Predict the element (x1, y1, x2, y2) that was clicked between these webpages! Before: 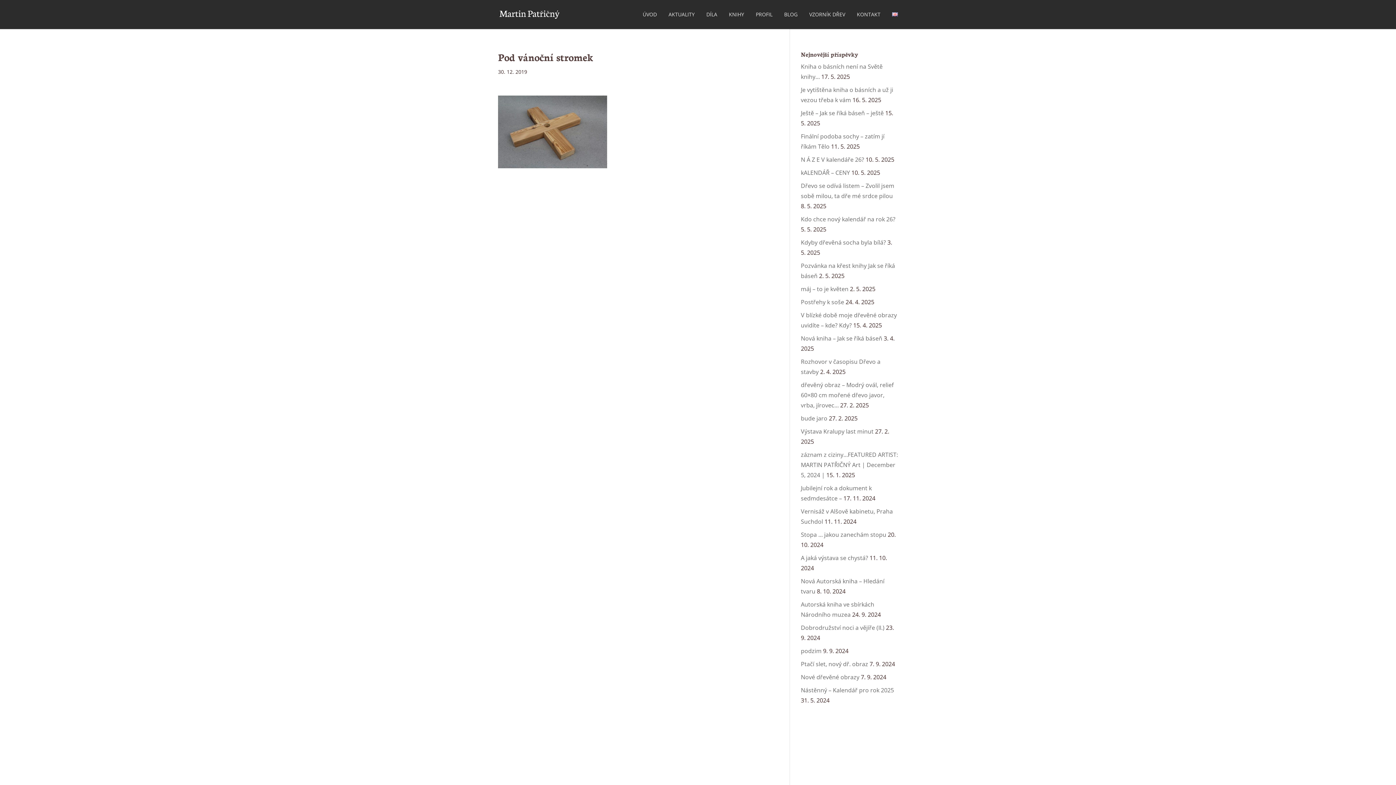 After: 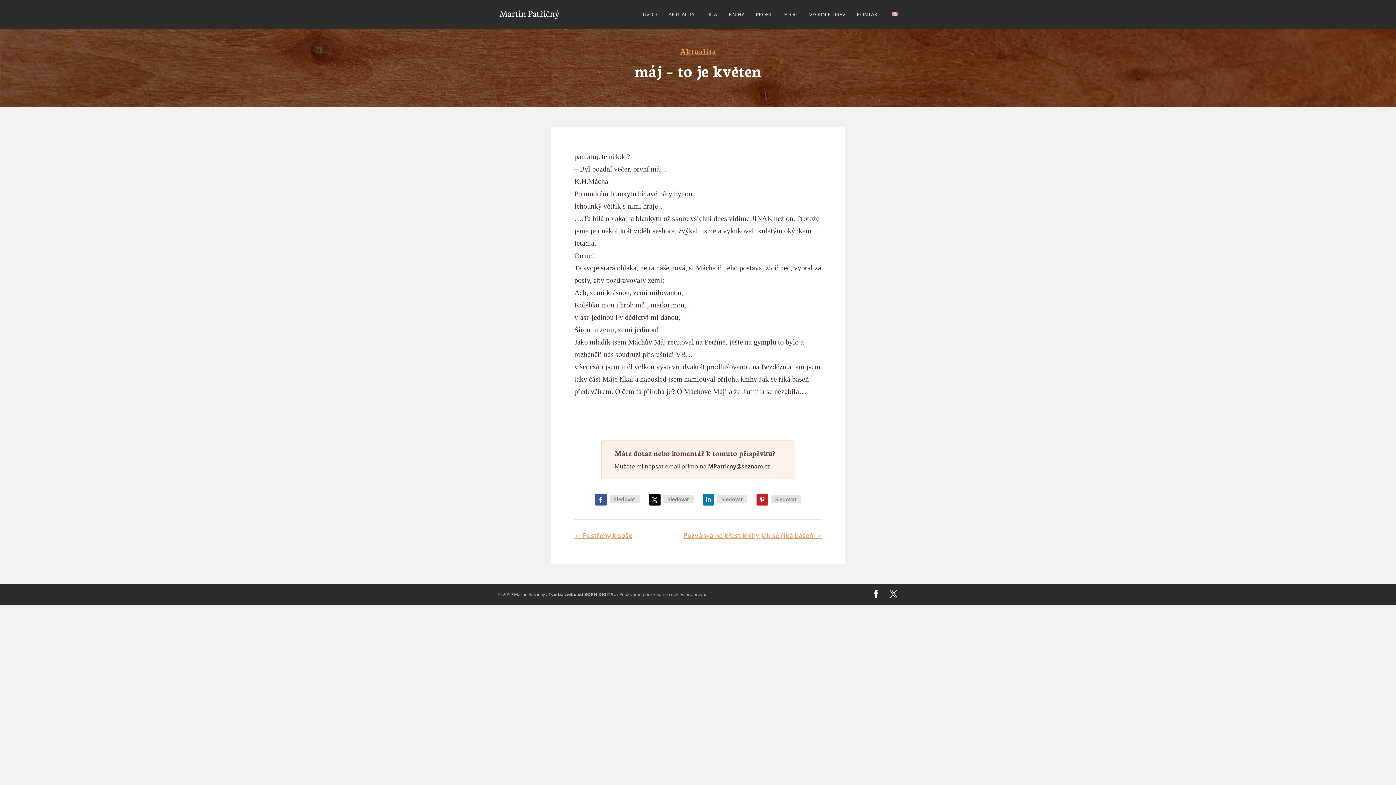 Action: bbox: (801, 285, 848, 293) label: máj – to je květen